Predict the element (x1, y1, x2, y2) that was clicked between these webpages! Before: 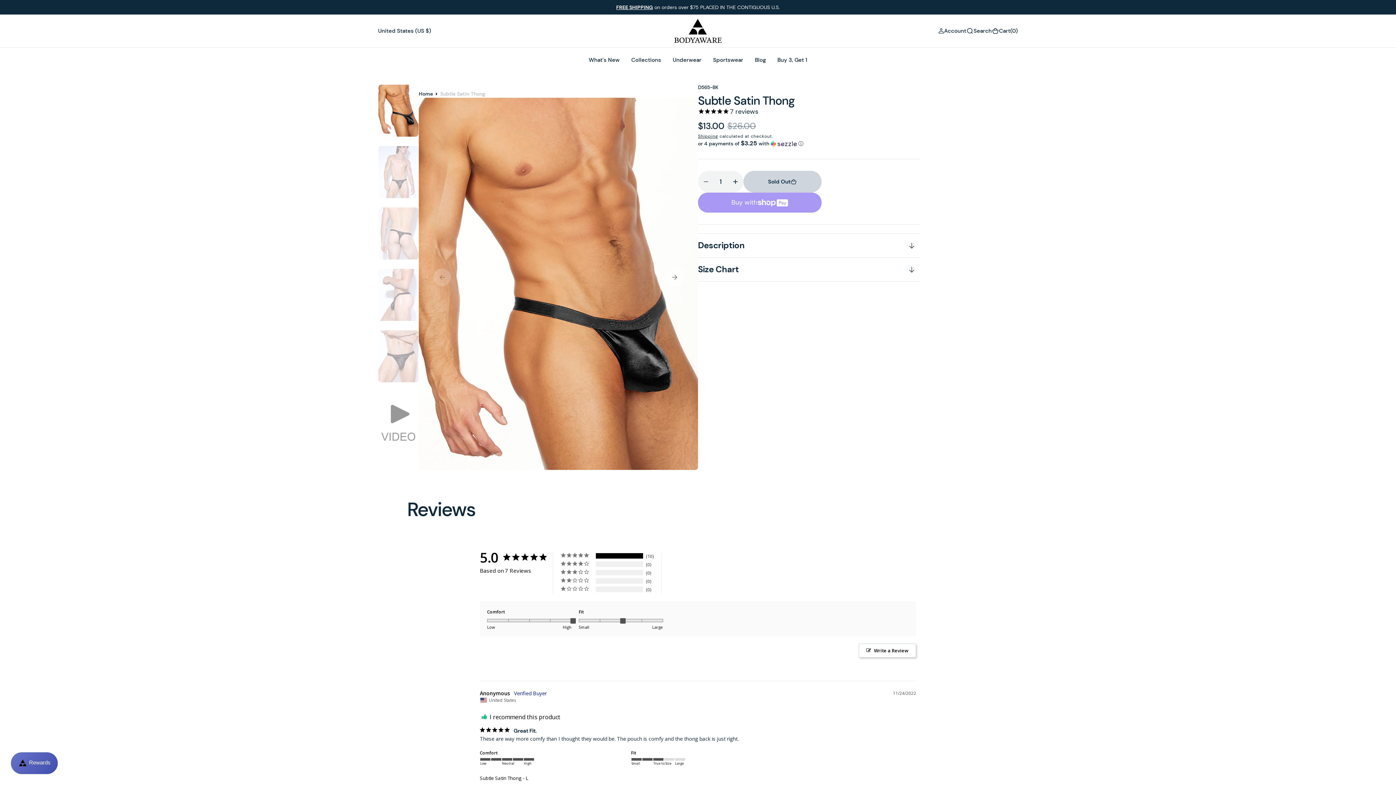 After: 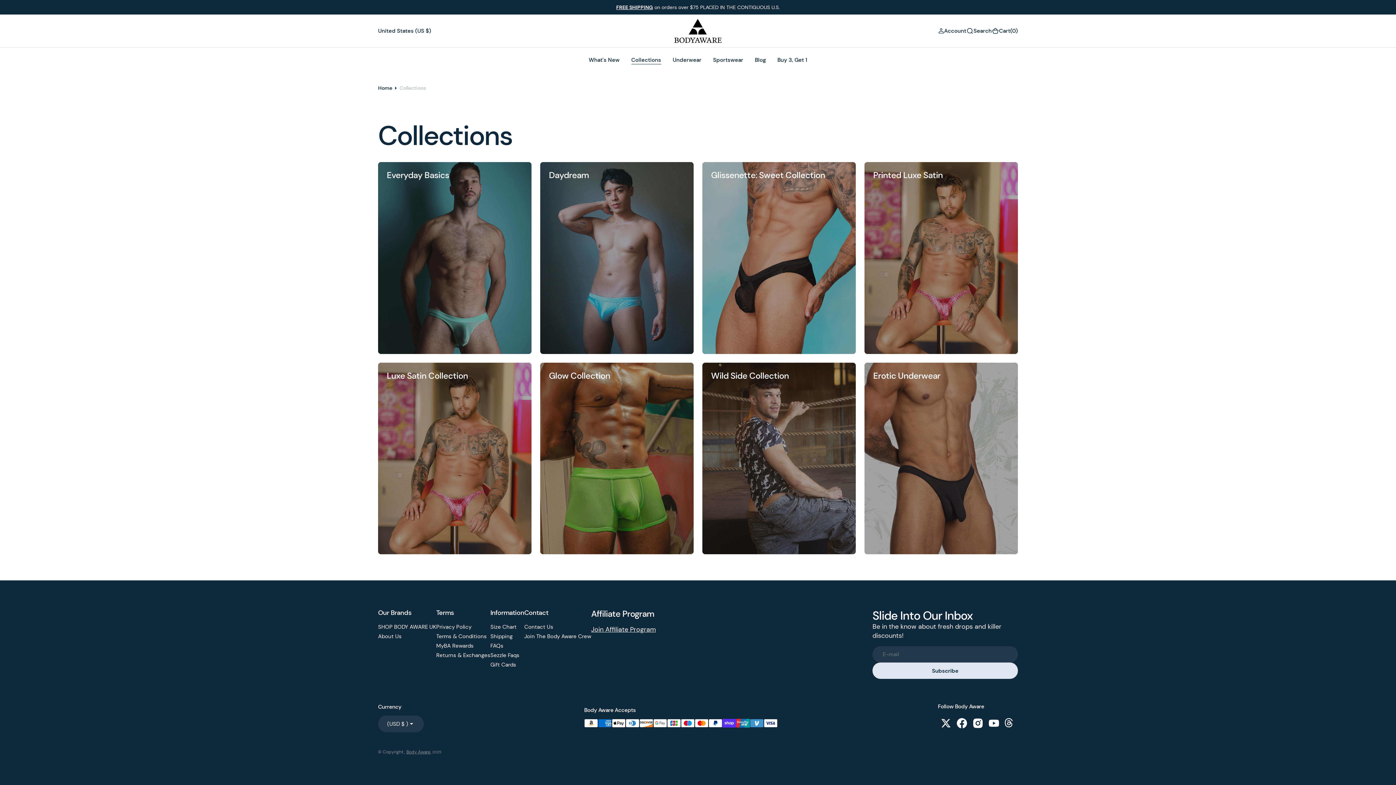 Action: label: Collections bbox: (625, 47, 667, 72)